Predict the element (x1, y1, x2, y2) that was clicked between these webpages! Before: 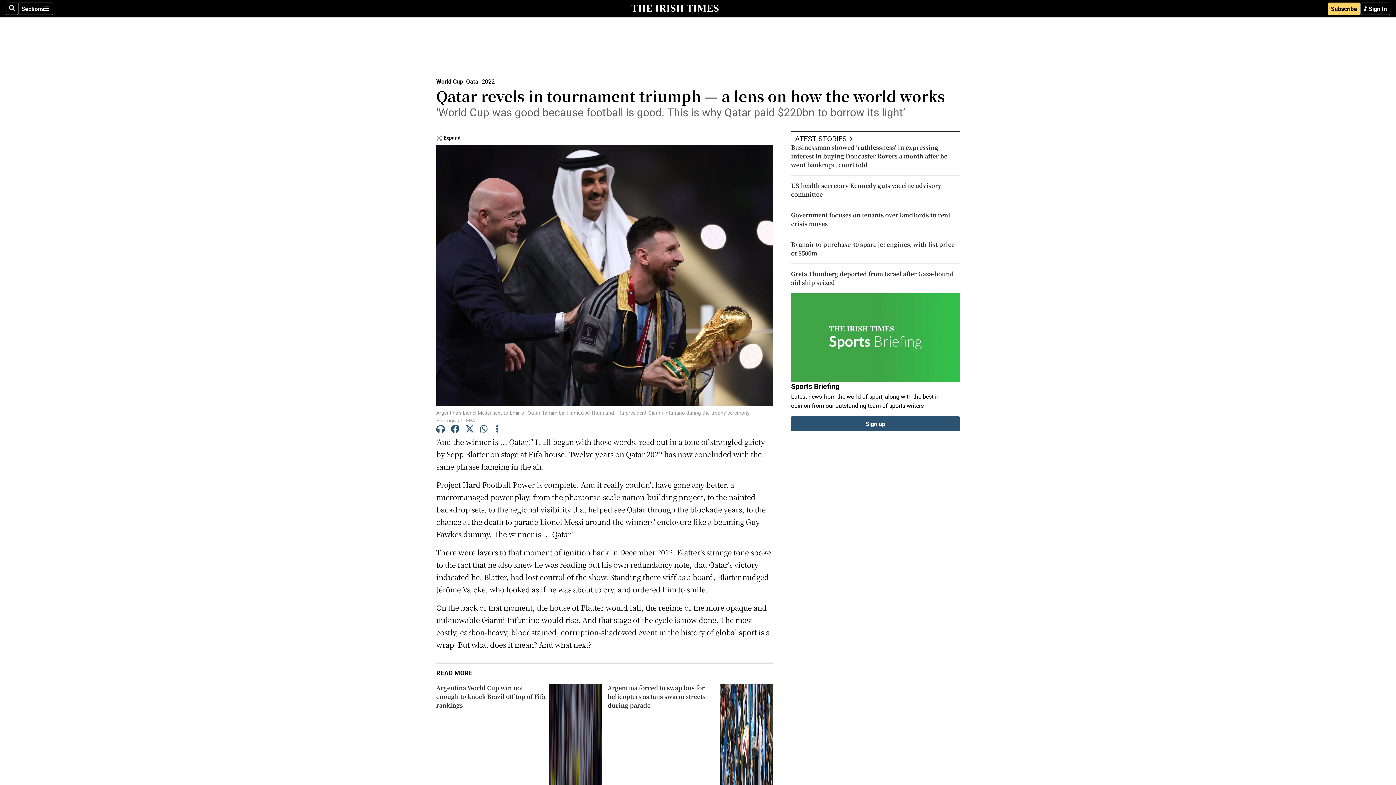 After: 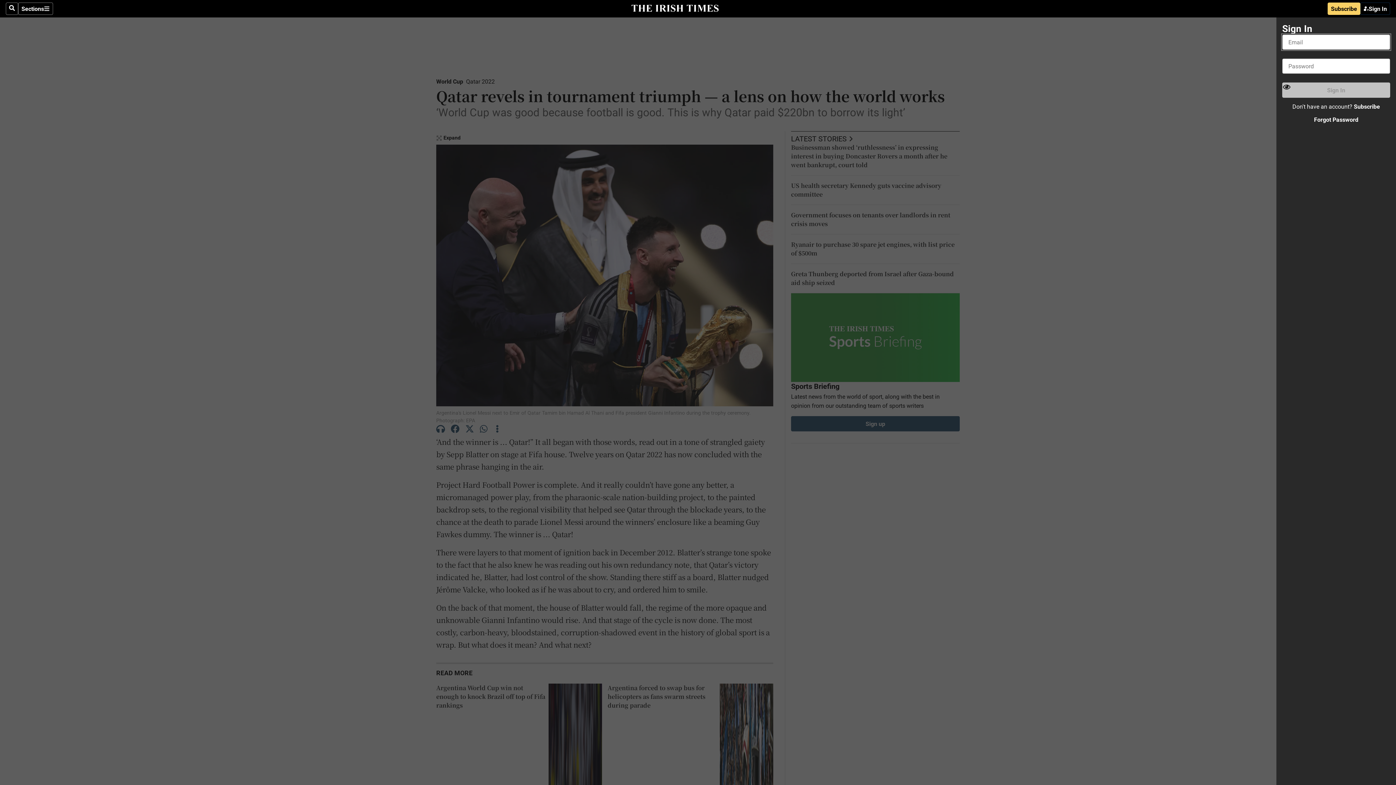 Action: label: Sign In bbox: (1360, 2, 1390, 14)